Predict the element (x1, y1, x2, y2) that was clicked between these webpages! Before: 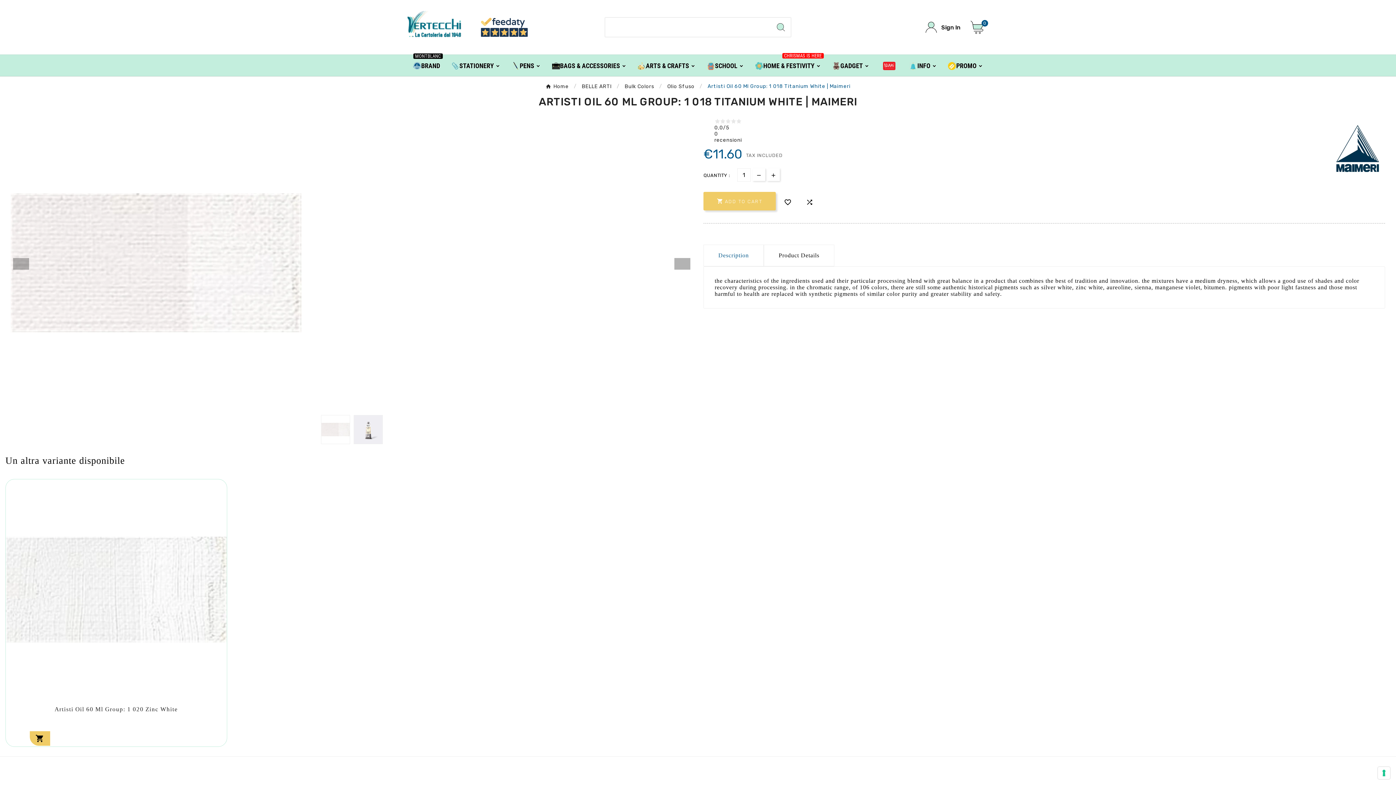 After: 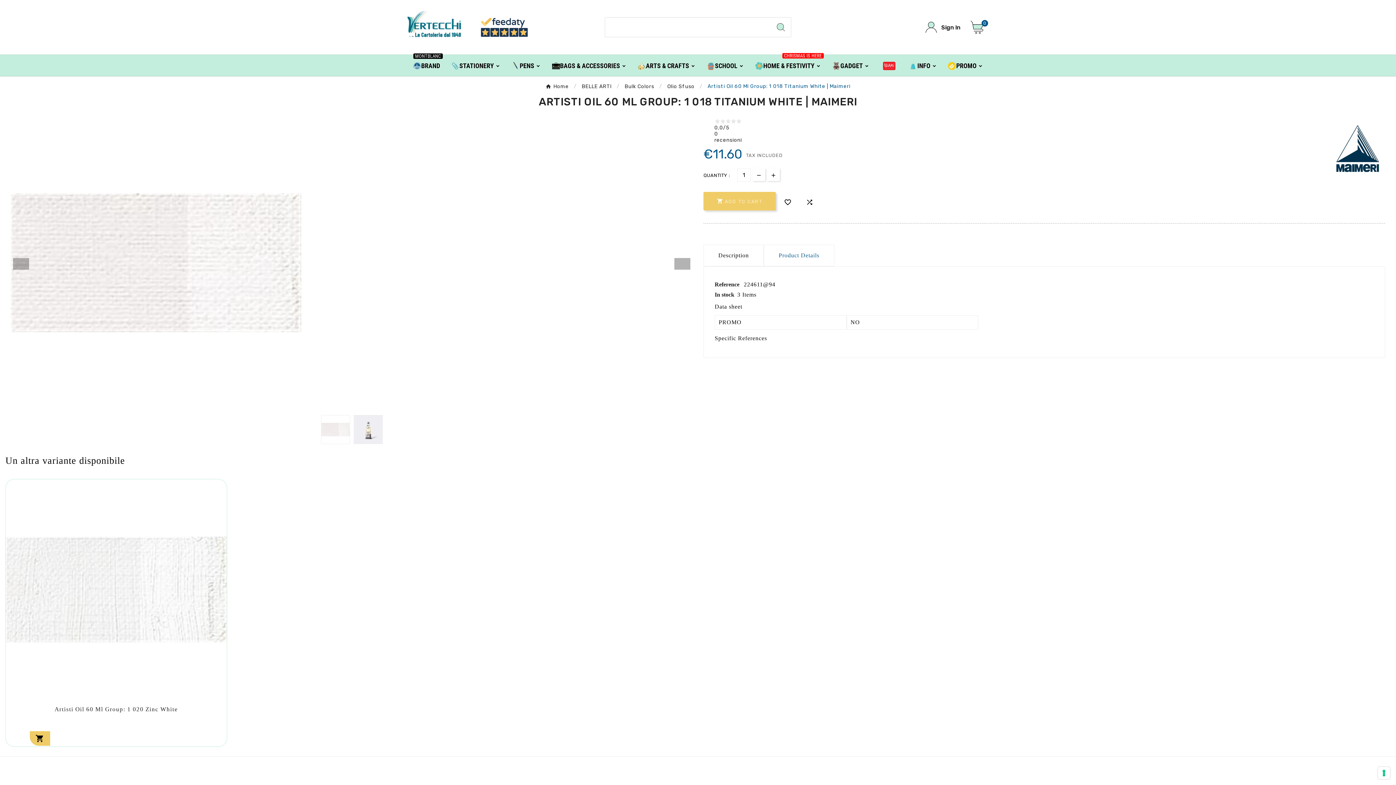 Action: label: Product Details bbox: (764, 244, 834, 266)